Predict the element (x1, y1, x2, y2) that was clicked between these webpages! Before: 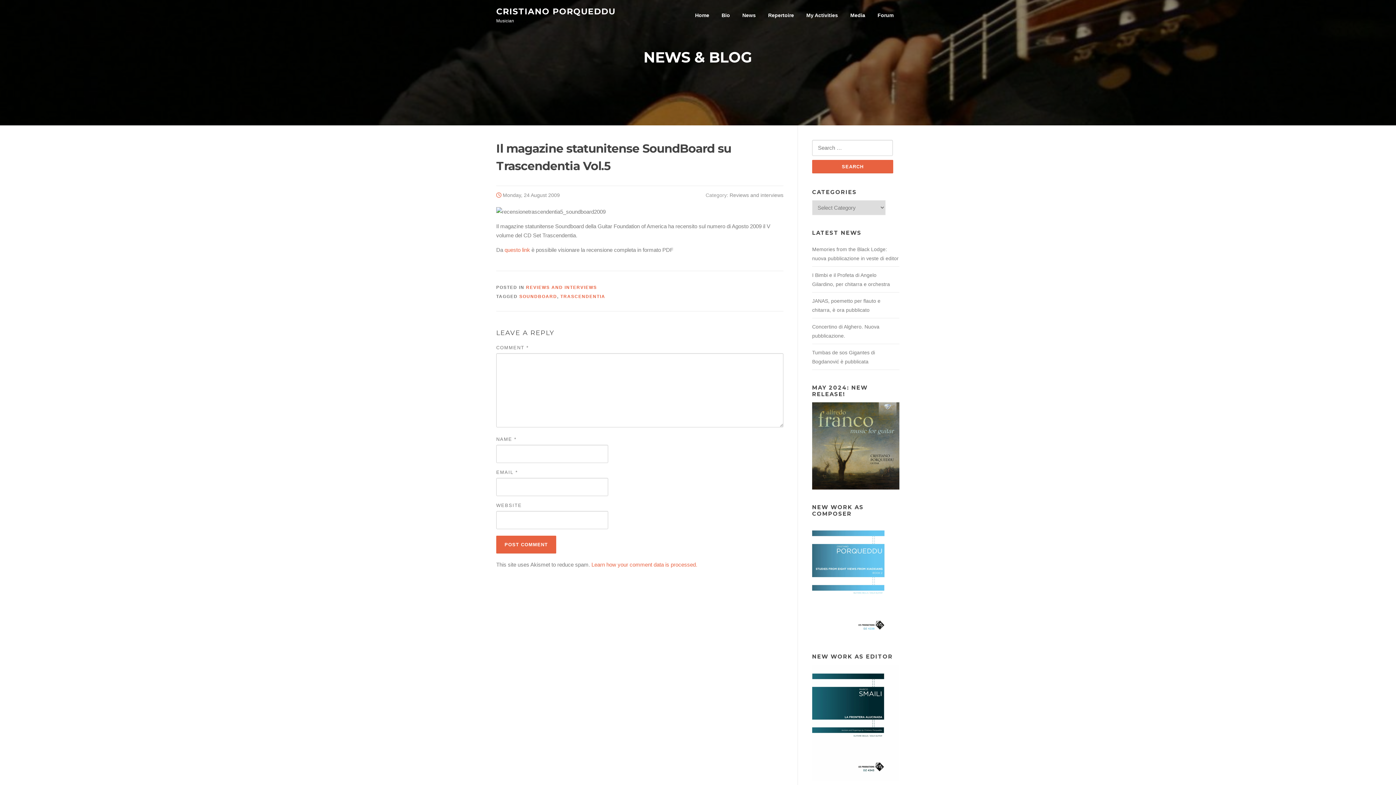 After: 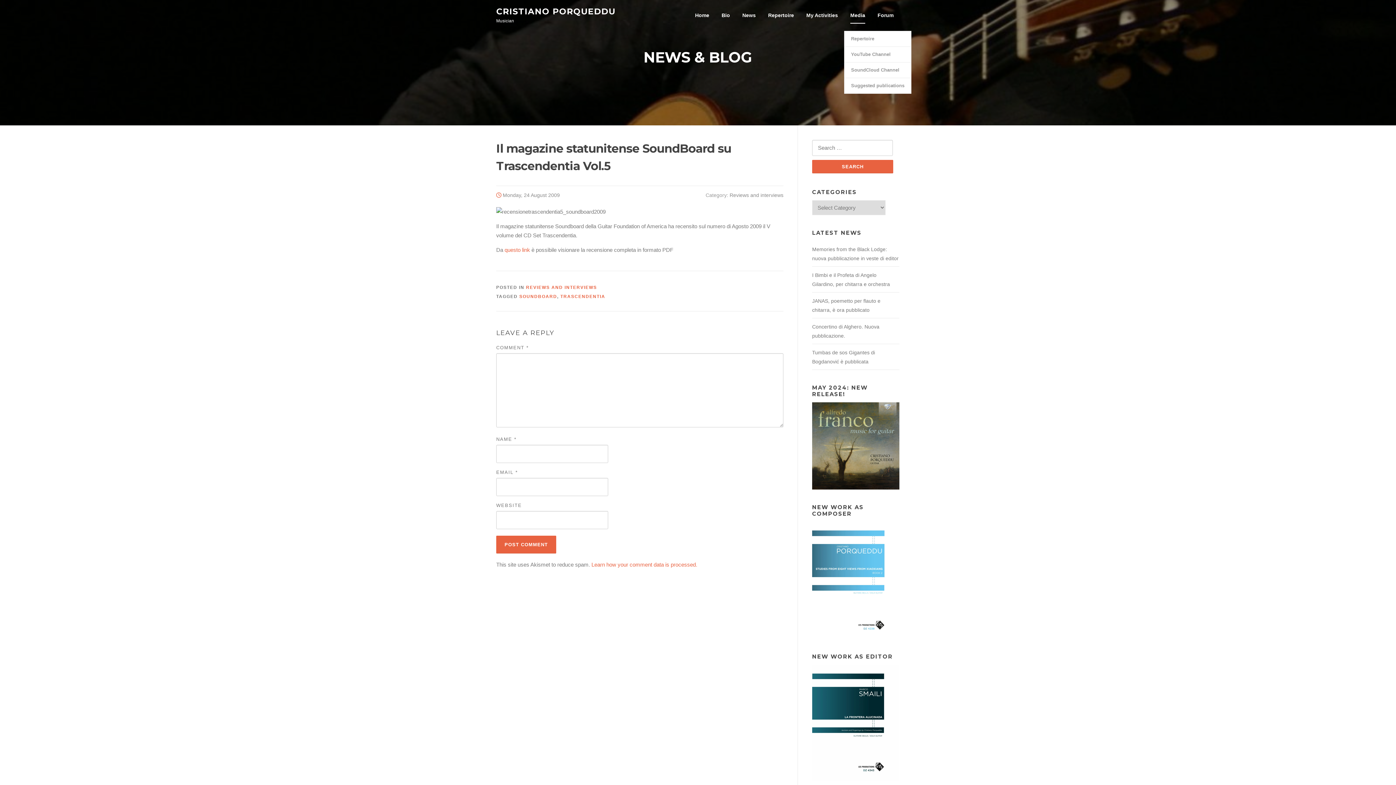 Action: label: Media bbox: (844, 0, 871, 30)